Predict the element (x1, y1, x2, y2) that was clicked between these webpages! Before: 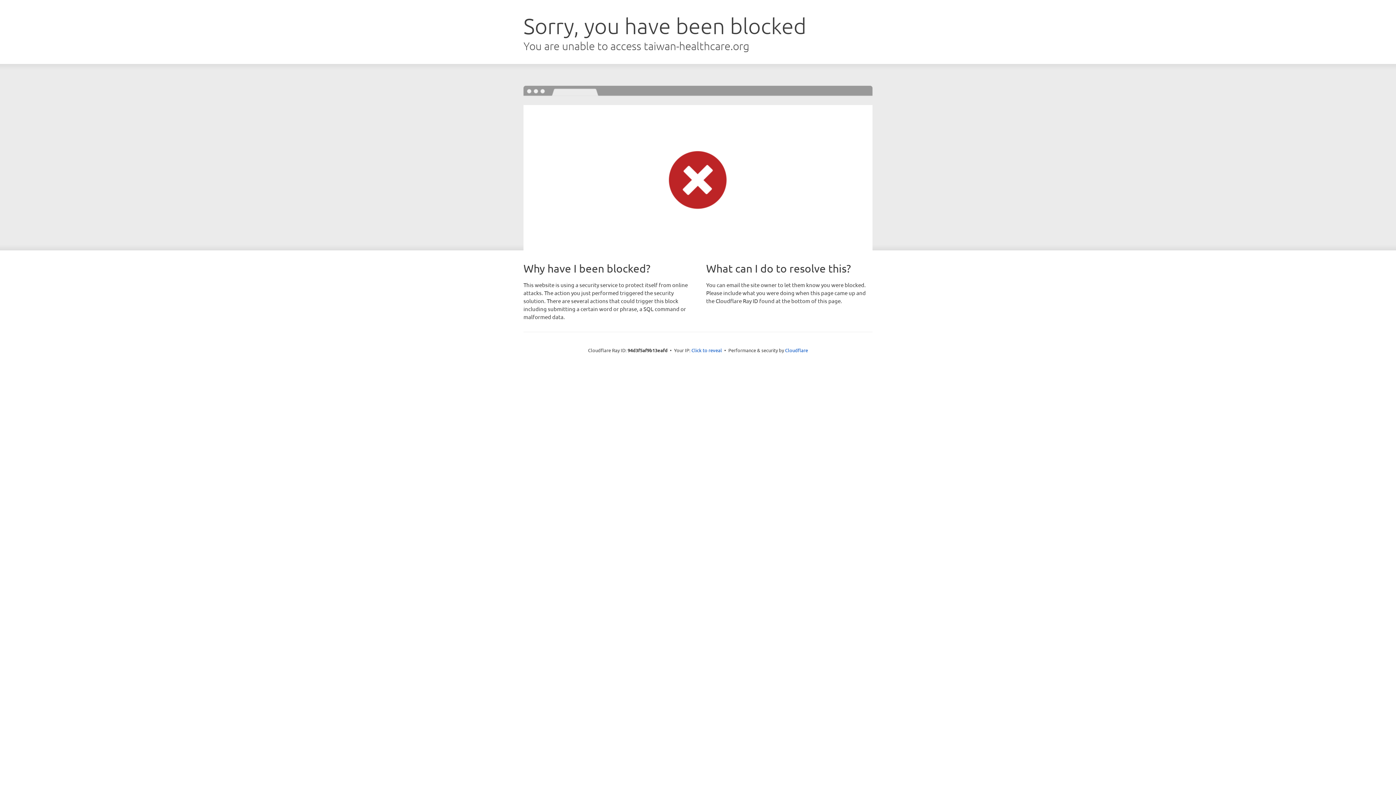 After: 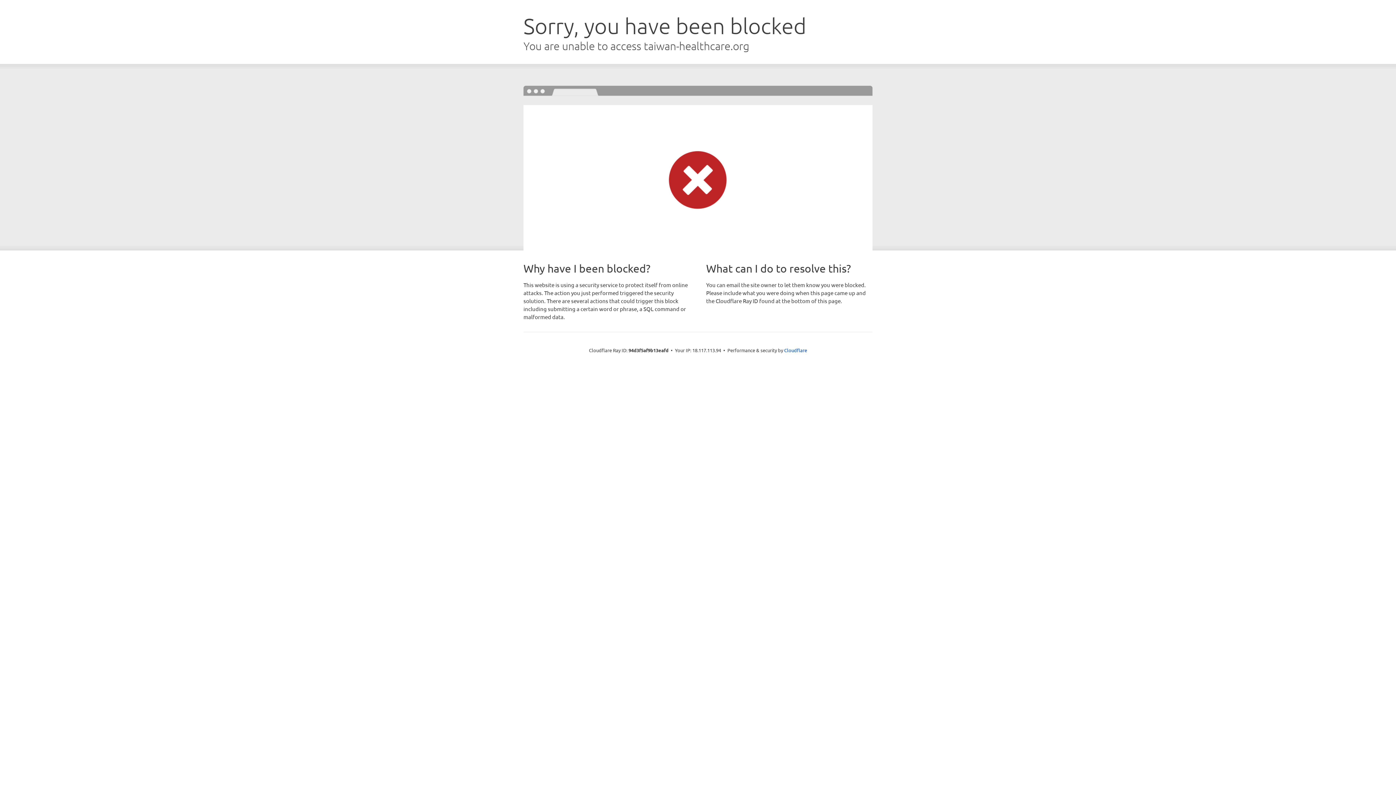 Action: bbox: (691, 346, 722, 353) label: Click to reveal